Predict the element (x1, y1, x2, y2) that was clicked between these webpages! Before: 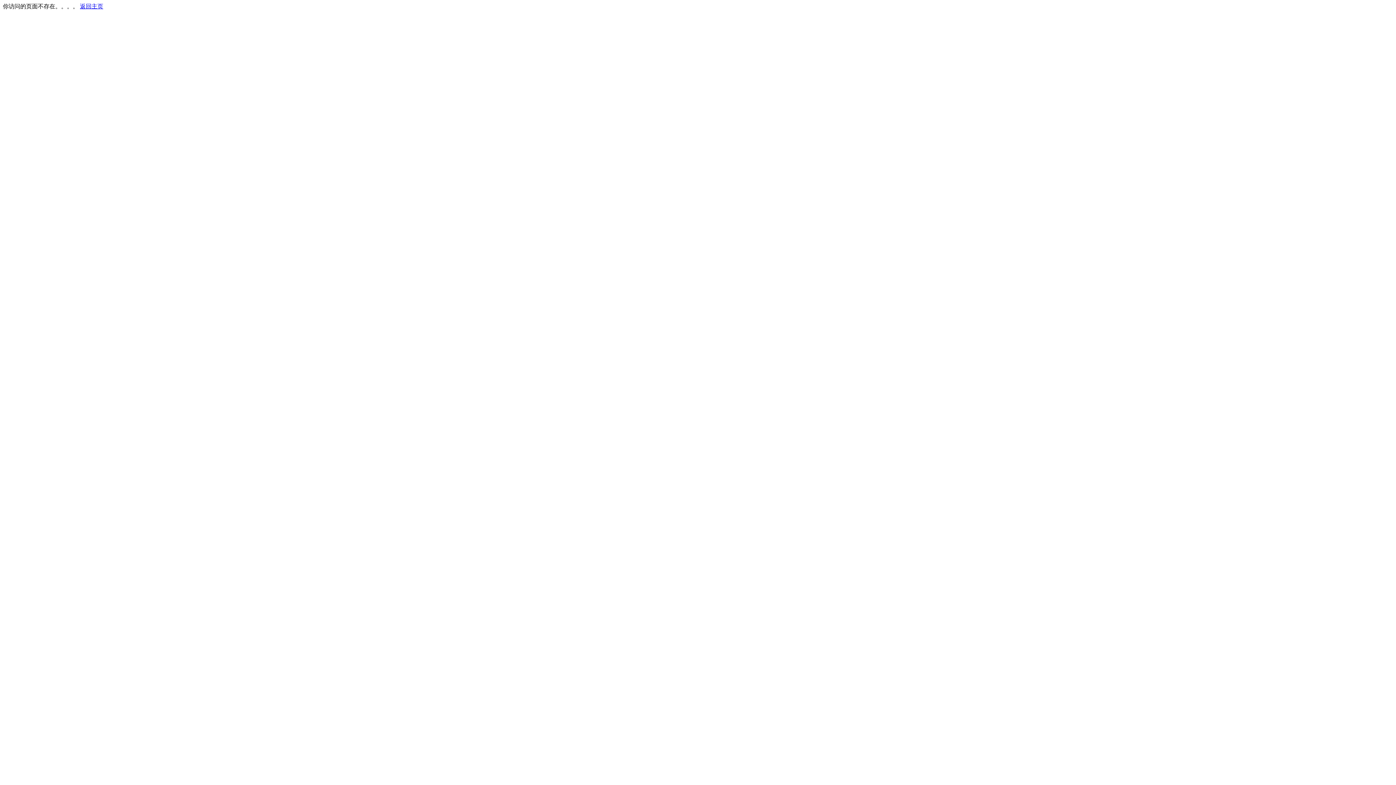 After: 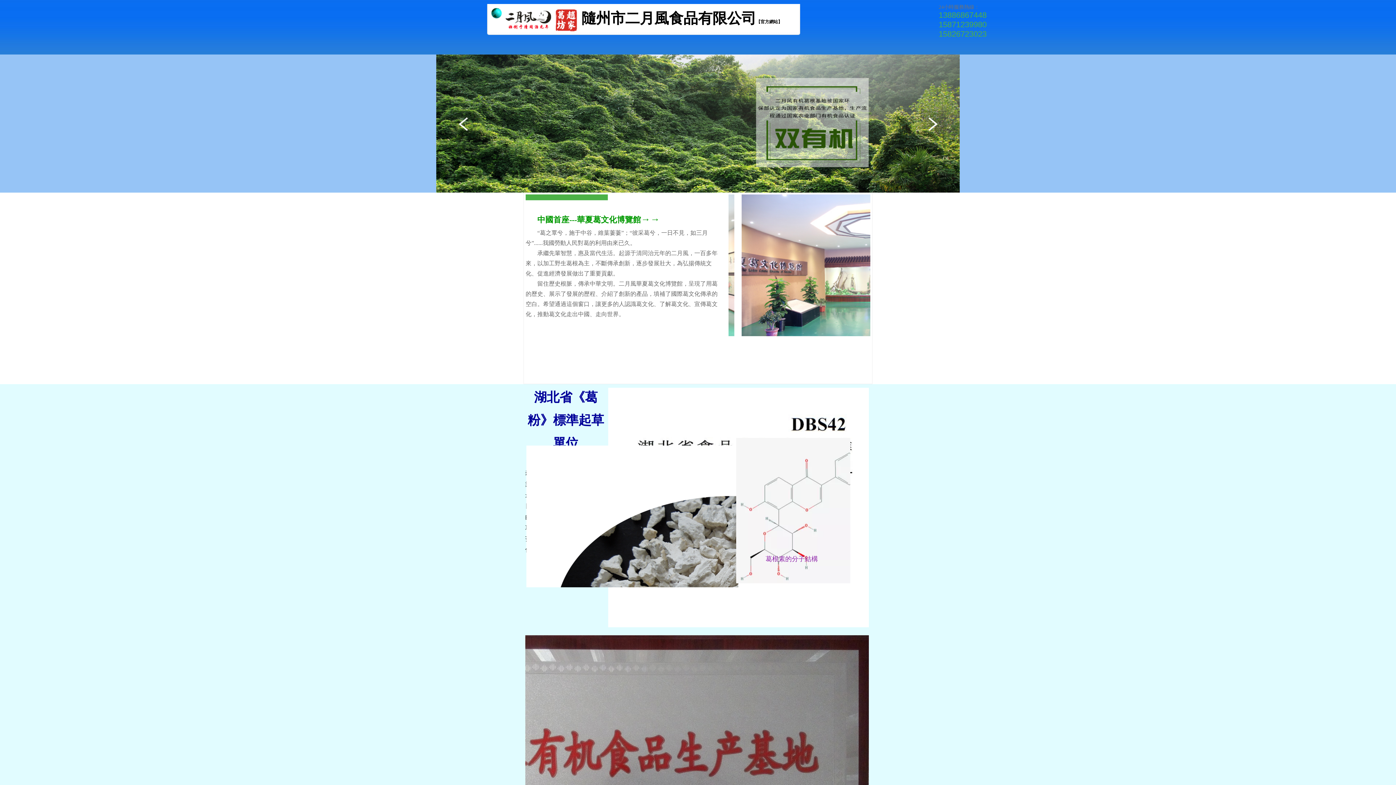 Action: label: 返回主页 bbox: (80, 3, 103, 9)